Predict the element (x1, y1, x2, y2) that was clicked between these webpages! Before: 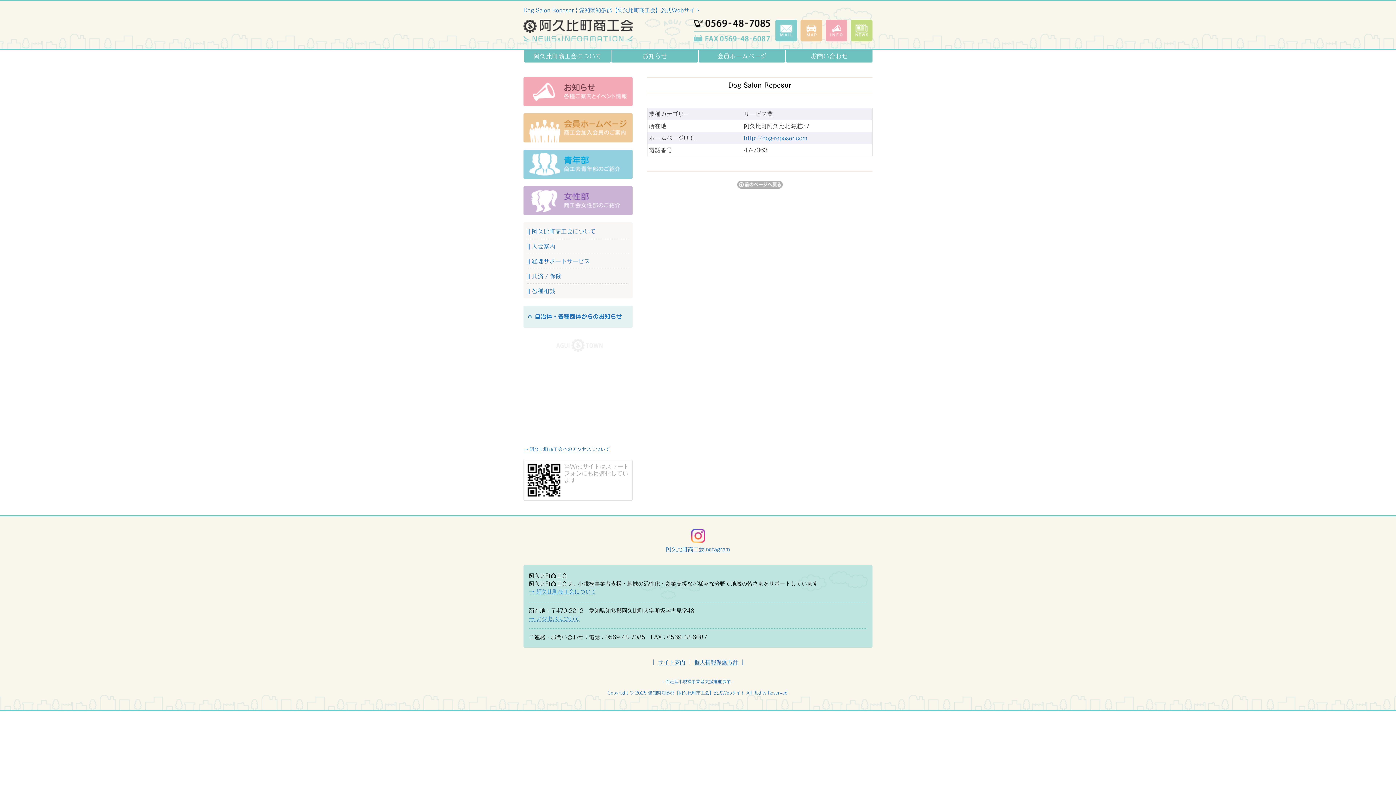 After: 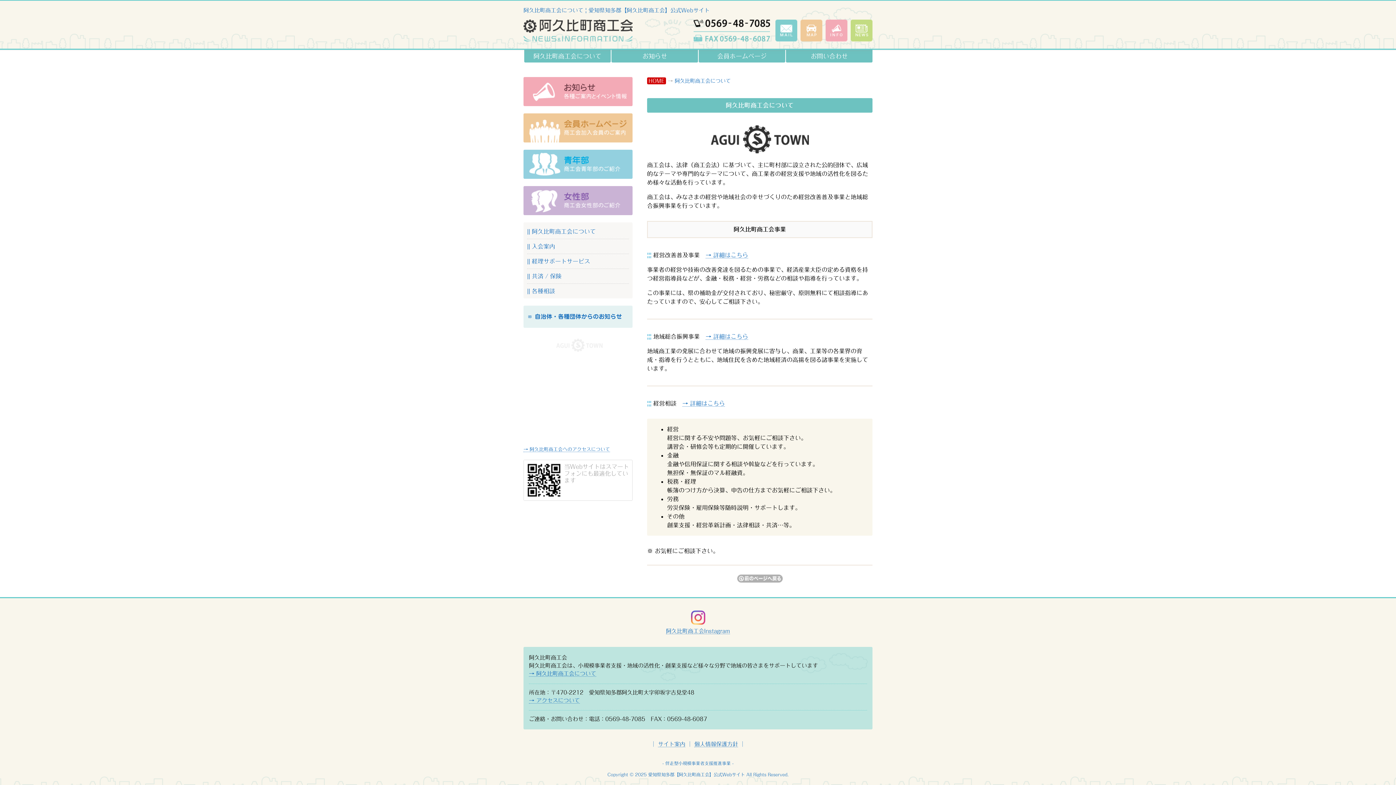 Action: bbox: (527, 228, 596, 234) label: ¦¦ 阿久比町商工会について